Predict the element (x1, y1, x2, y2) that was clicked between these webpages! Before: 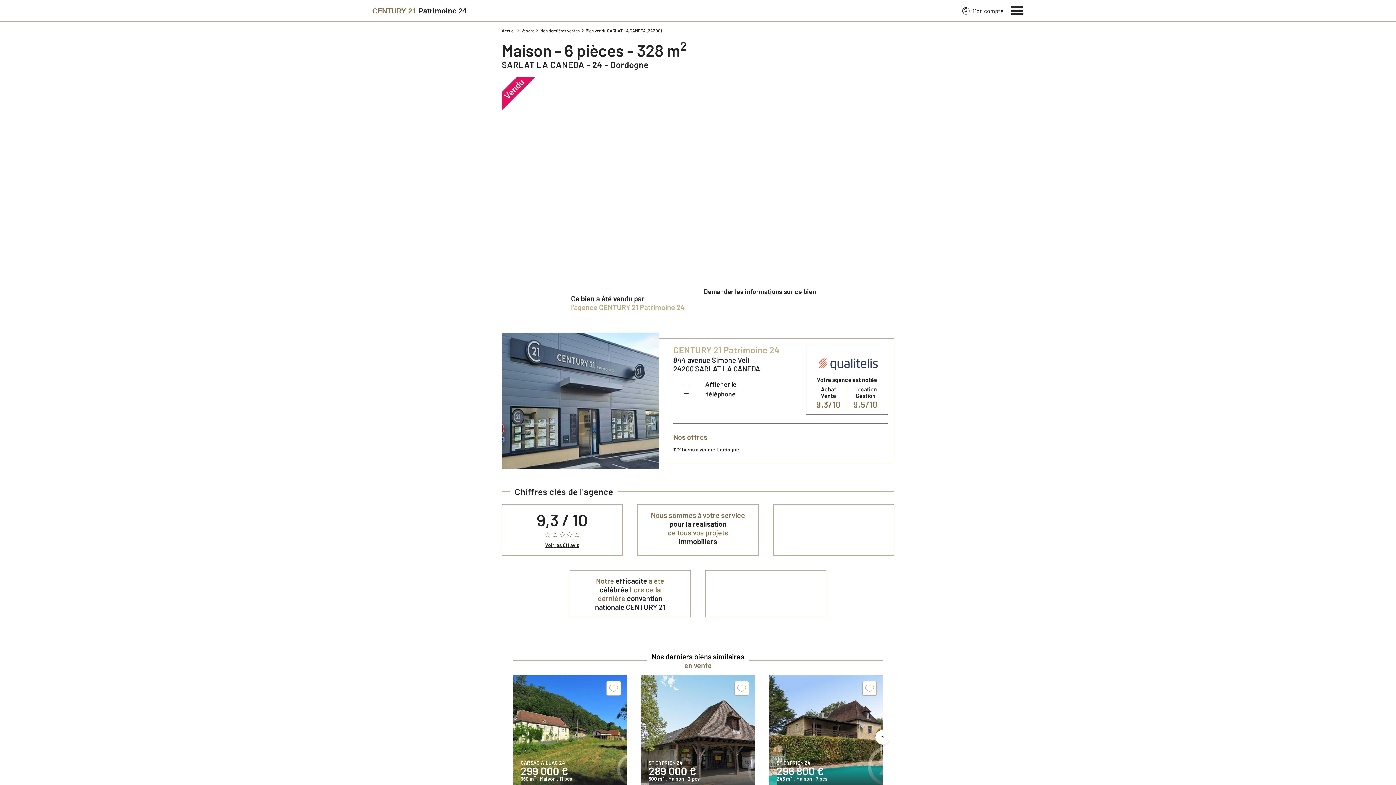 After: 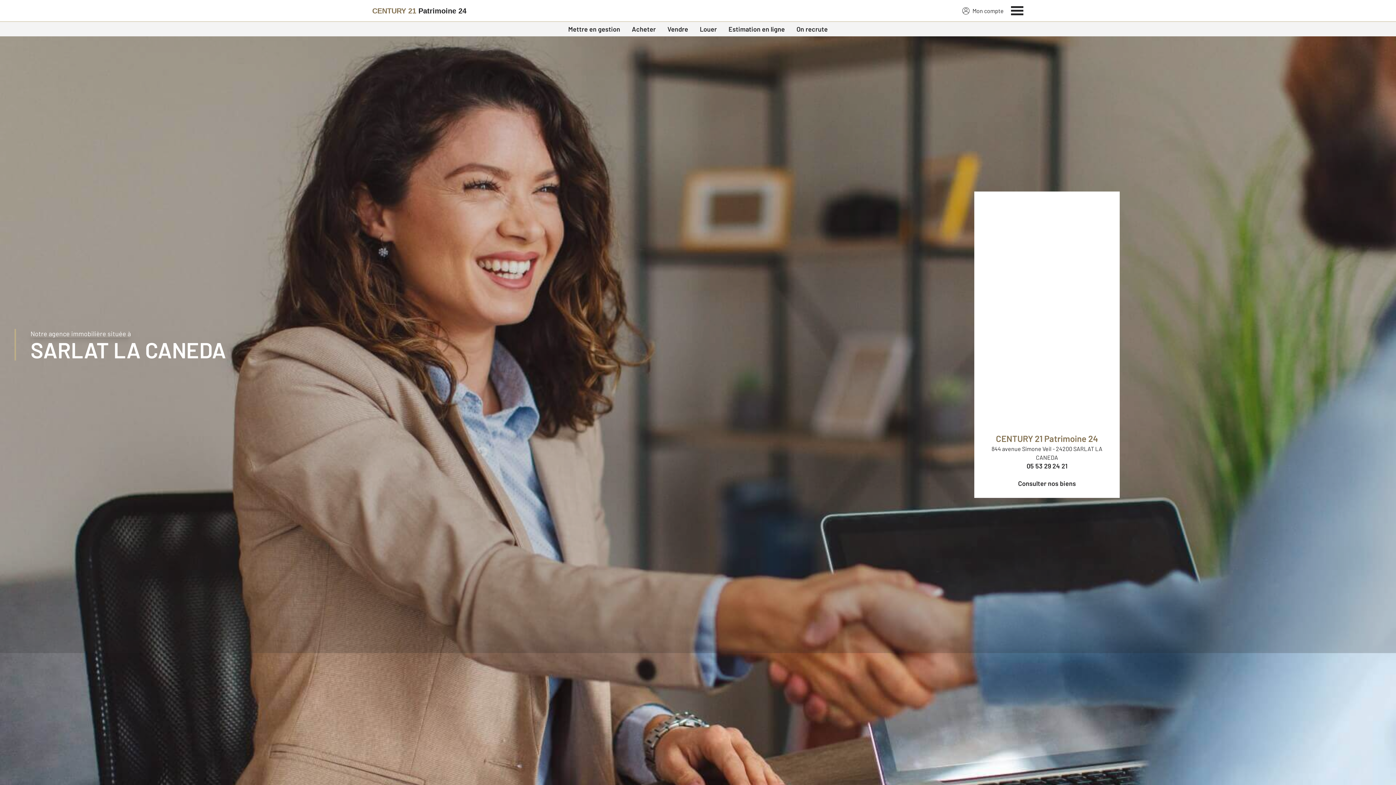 Action: label: Accueil bbox: (501, 27, 515, 33)